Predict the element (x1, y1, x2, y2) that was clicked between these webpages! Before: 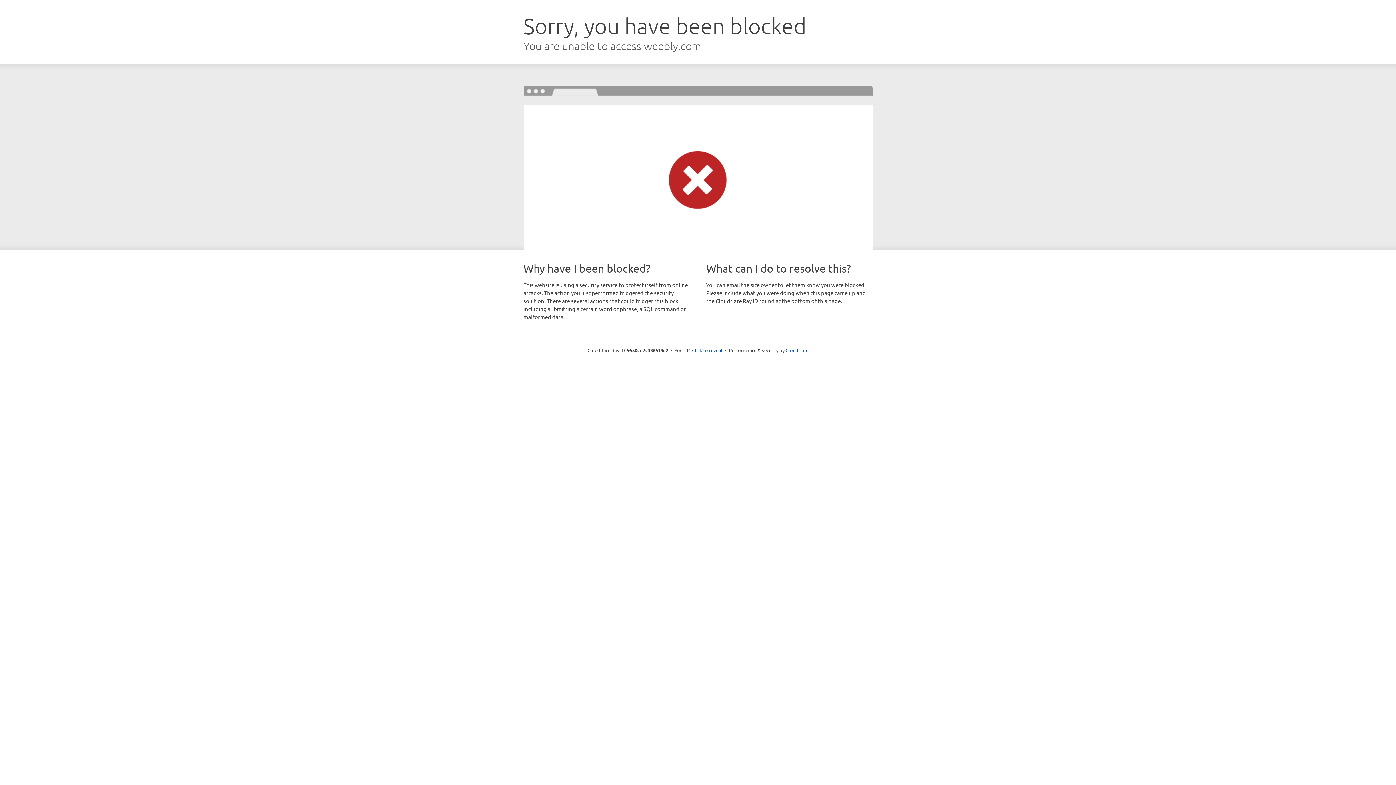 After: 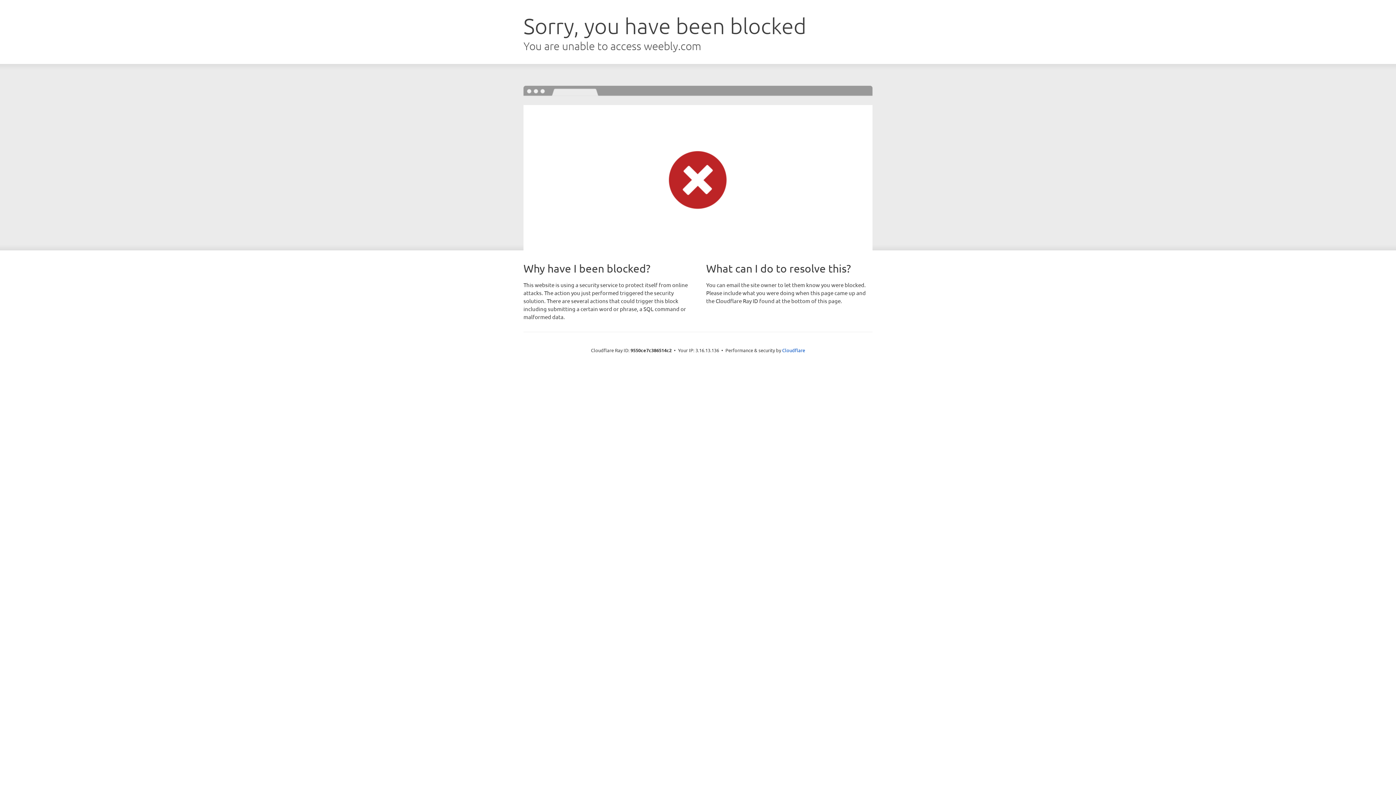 Action: bbox: (692, 346, 722, 353) label: Click to reveal